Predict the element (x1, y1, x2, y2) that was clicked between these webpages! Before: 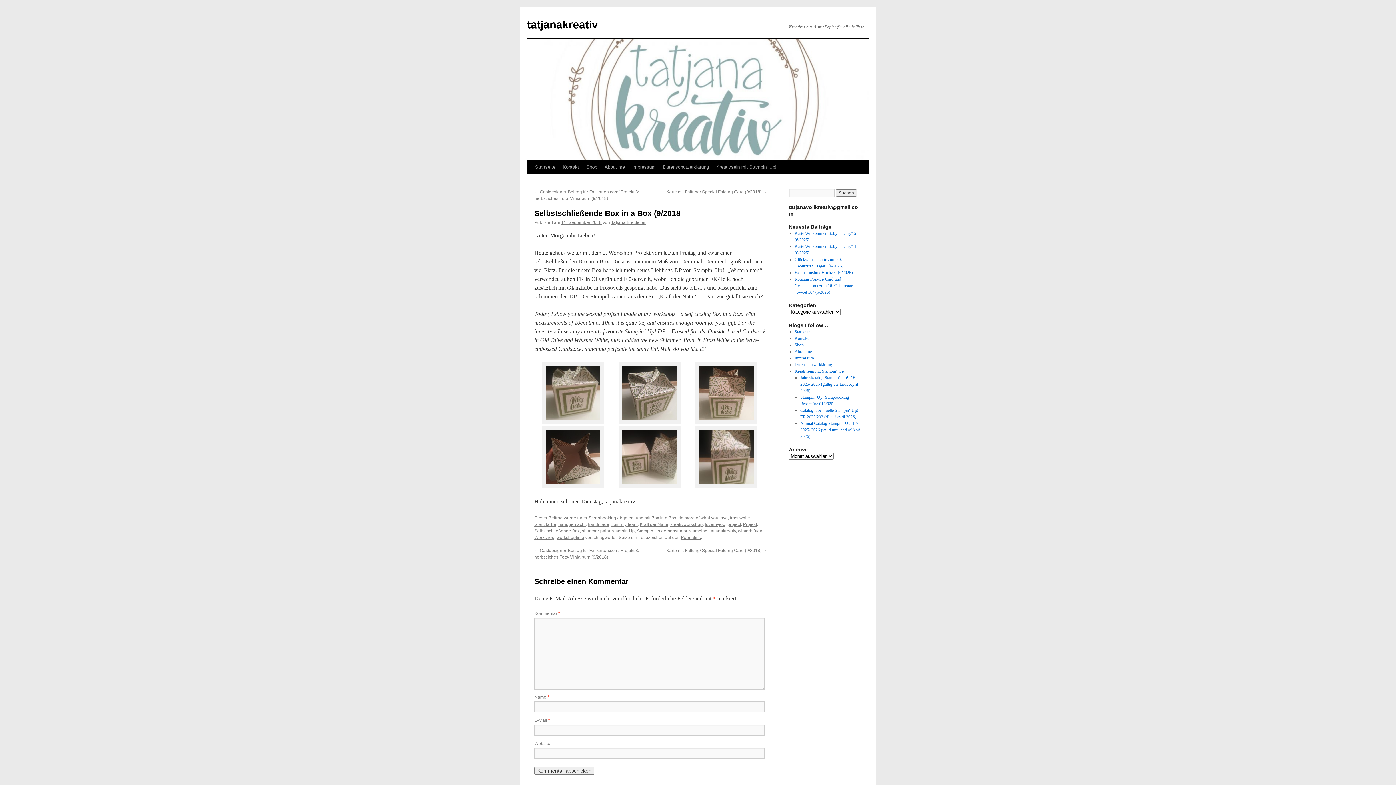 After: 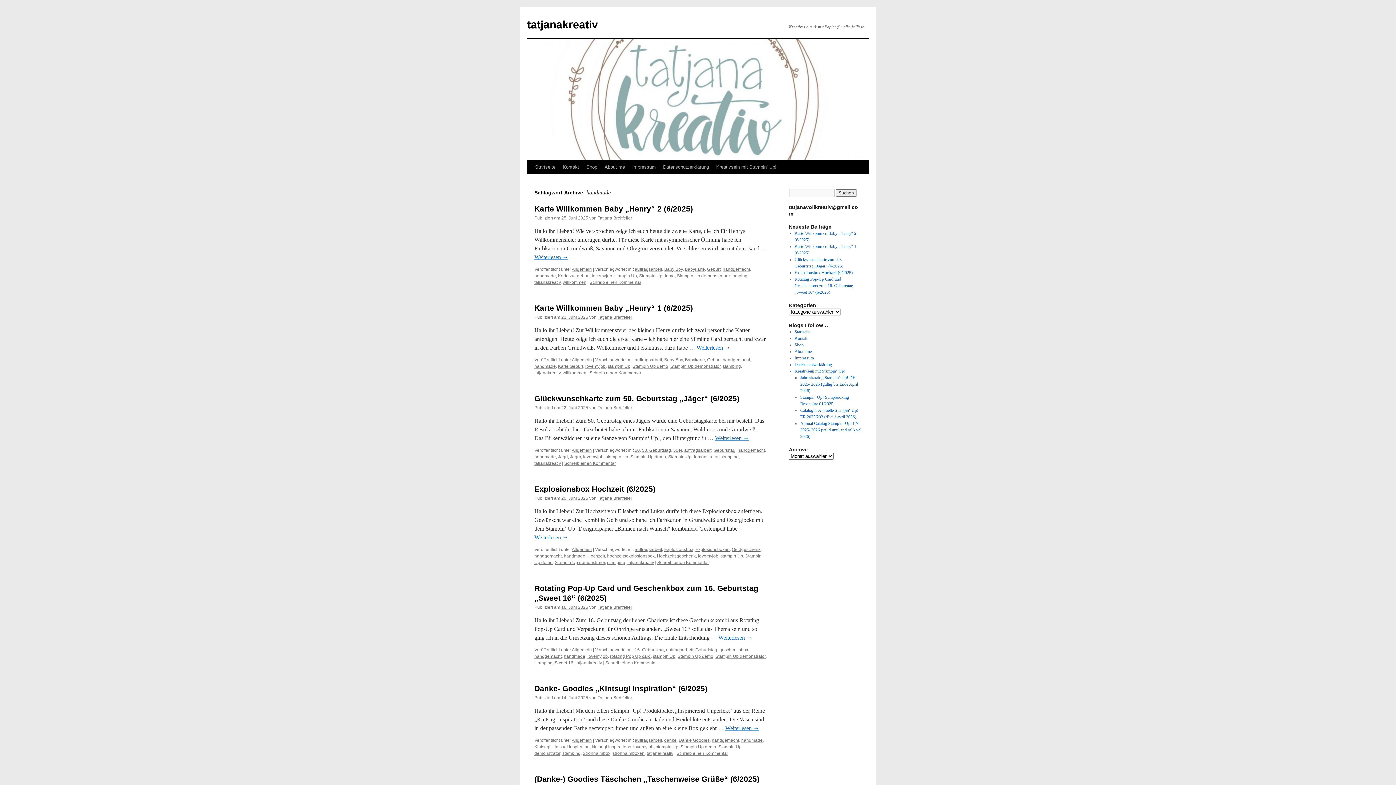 Action: label: handmade bbox: (588, 522, 609, 527)